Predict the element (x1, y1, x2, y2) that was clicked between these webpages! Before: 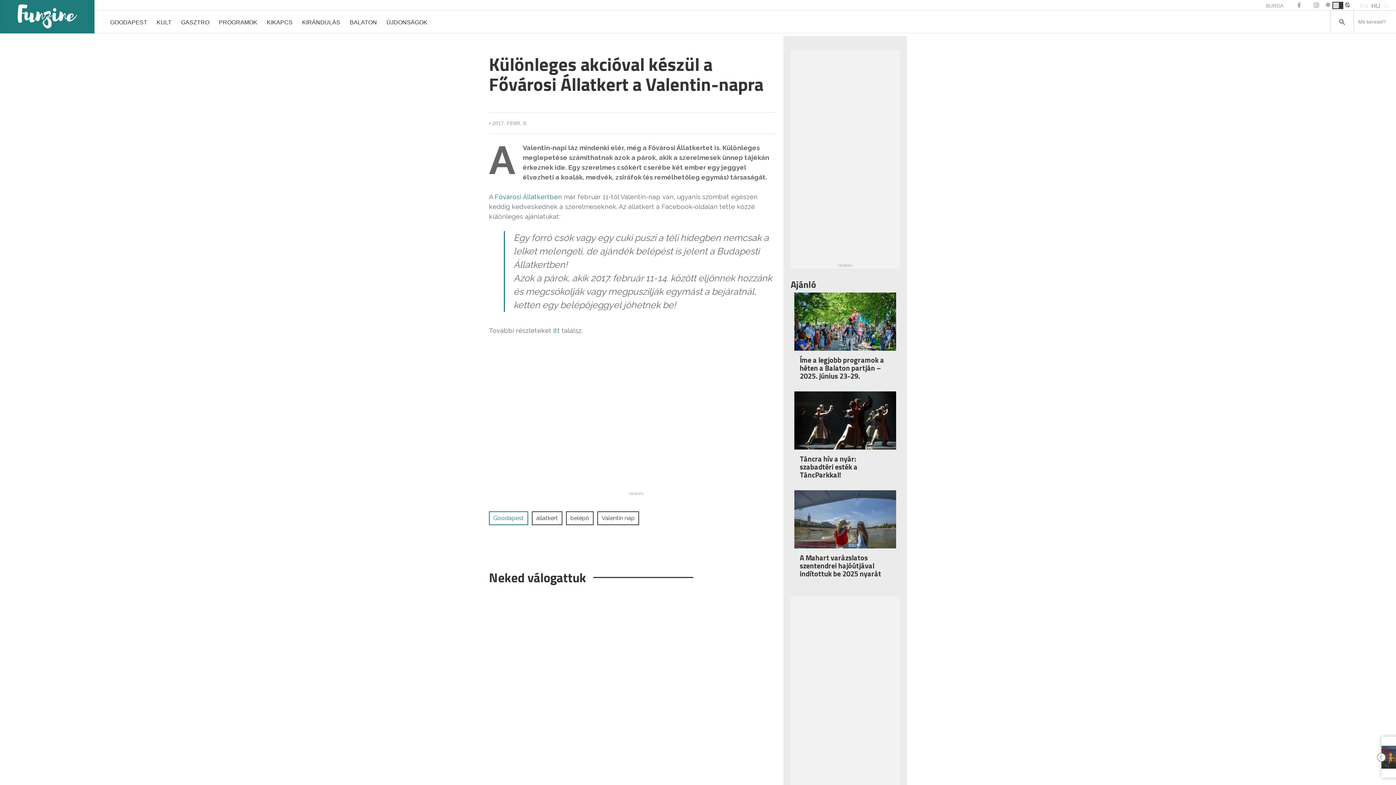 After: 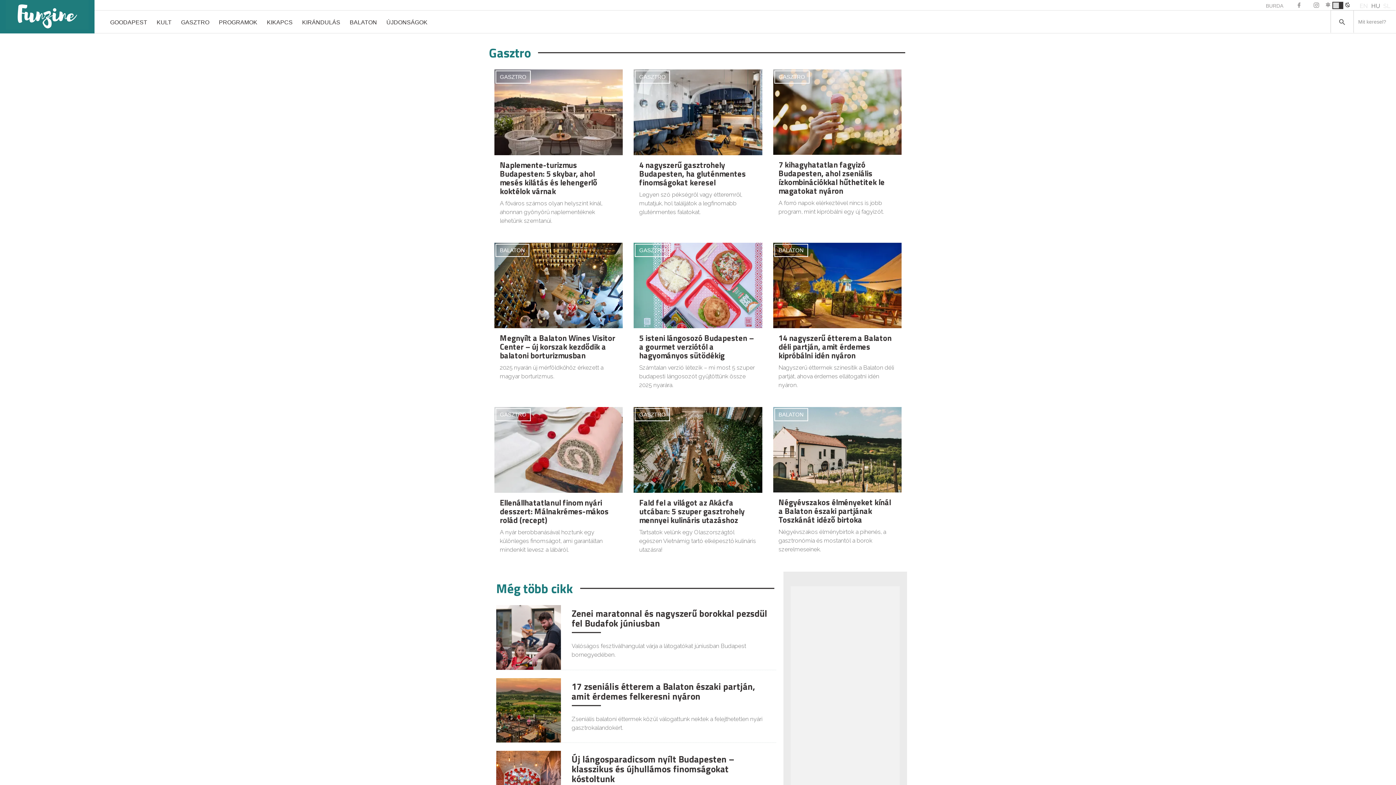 Action: bbox: (176, 10, 214, 33) label: GASZTRO